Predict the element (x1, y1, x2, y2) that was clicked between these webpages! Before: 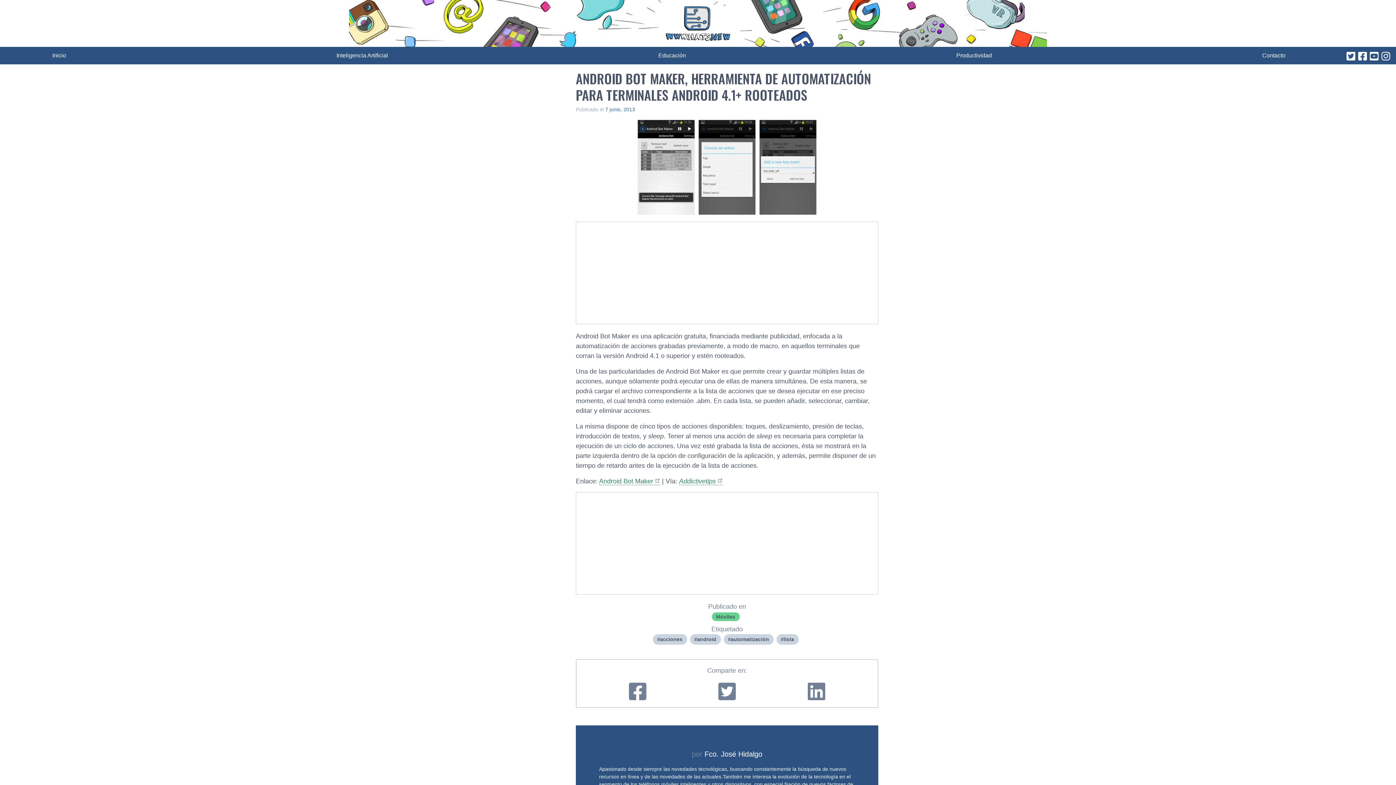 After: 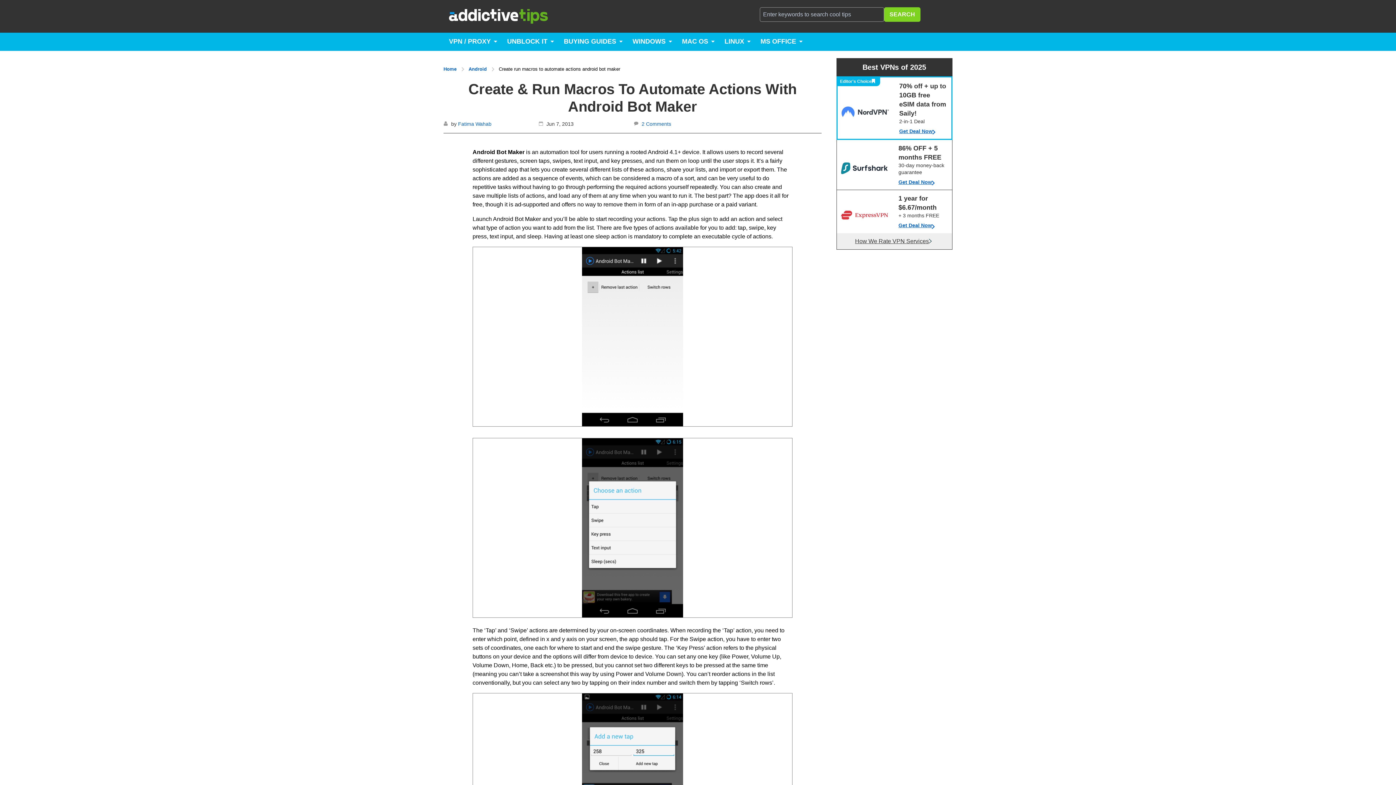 Action: bbox: (679, 477, 722, 485) label: Addictivetips